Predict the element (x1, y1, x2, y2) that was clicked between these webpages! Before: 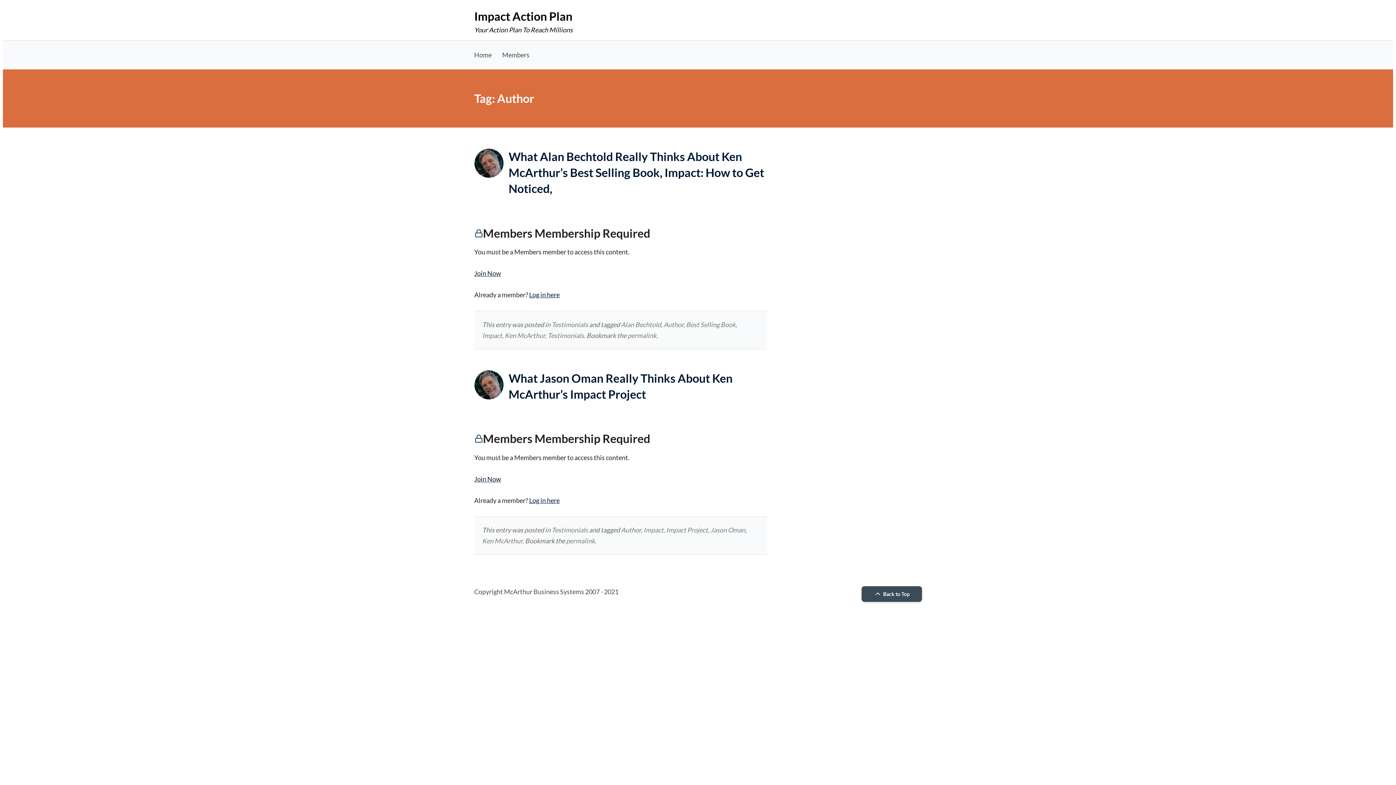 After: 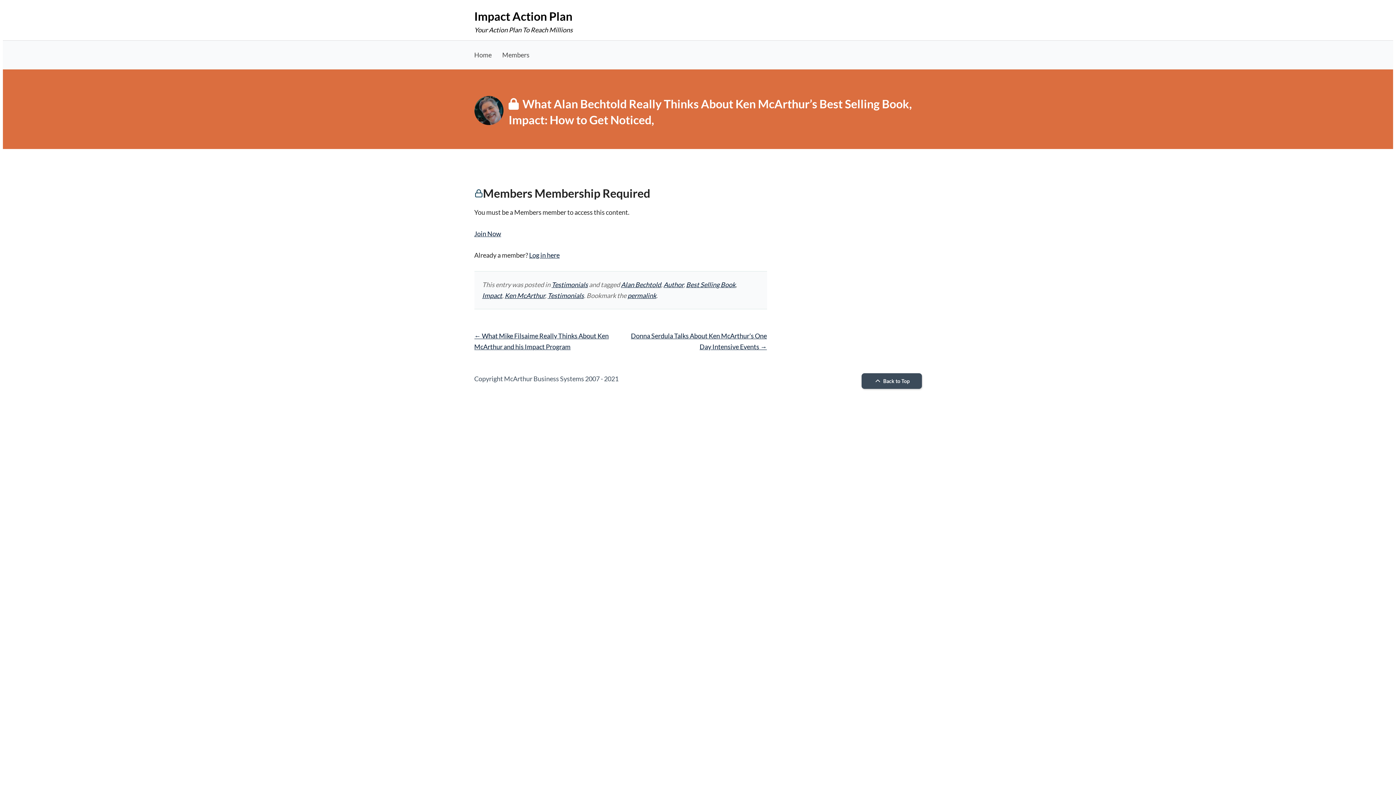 Action: bbox: (627, 331, 656, 339) label: permalink